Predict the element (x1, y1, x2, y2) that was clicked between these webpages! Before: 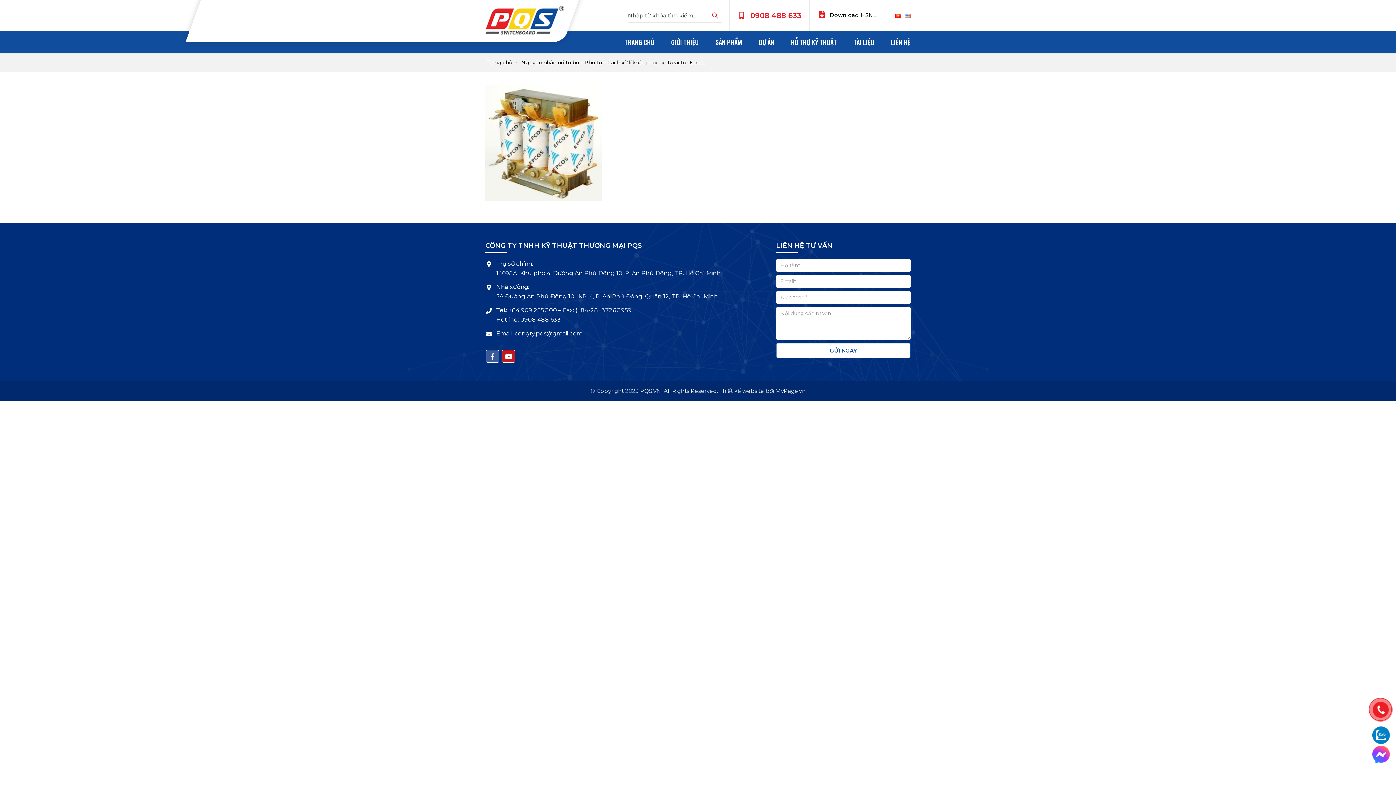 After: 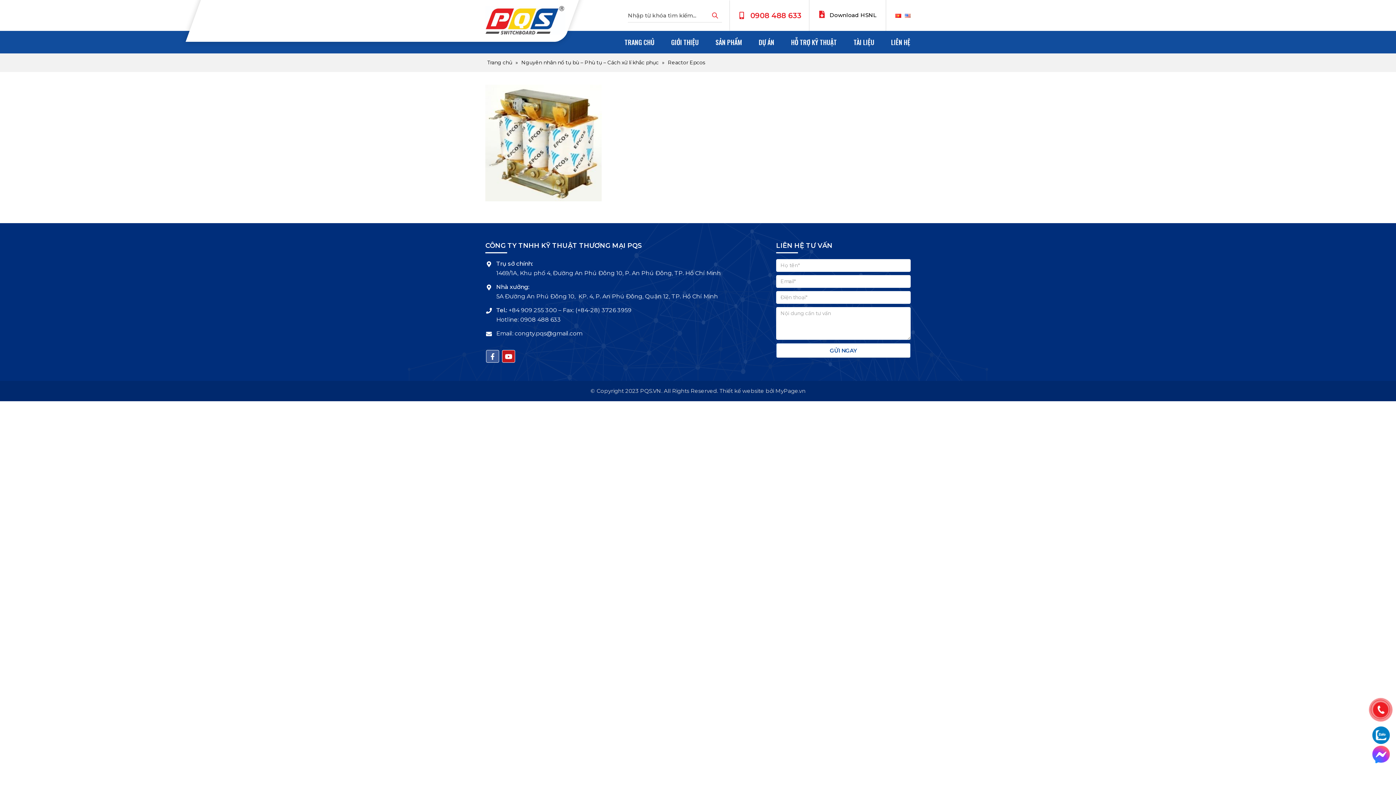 Action: bbox: (1372, 750, 1390, 757)